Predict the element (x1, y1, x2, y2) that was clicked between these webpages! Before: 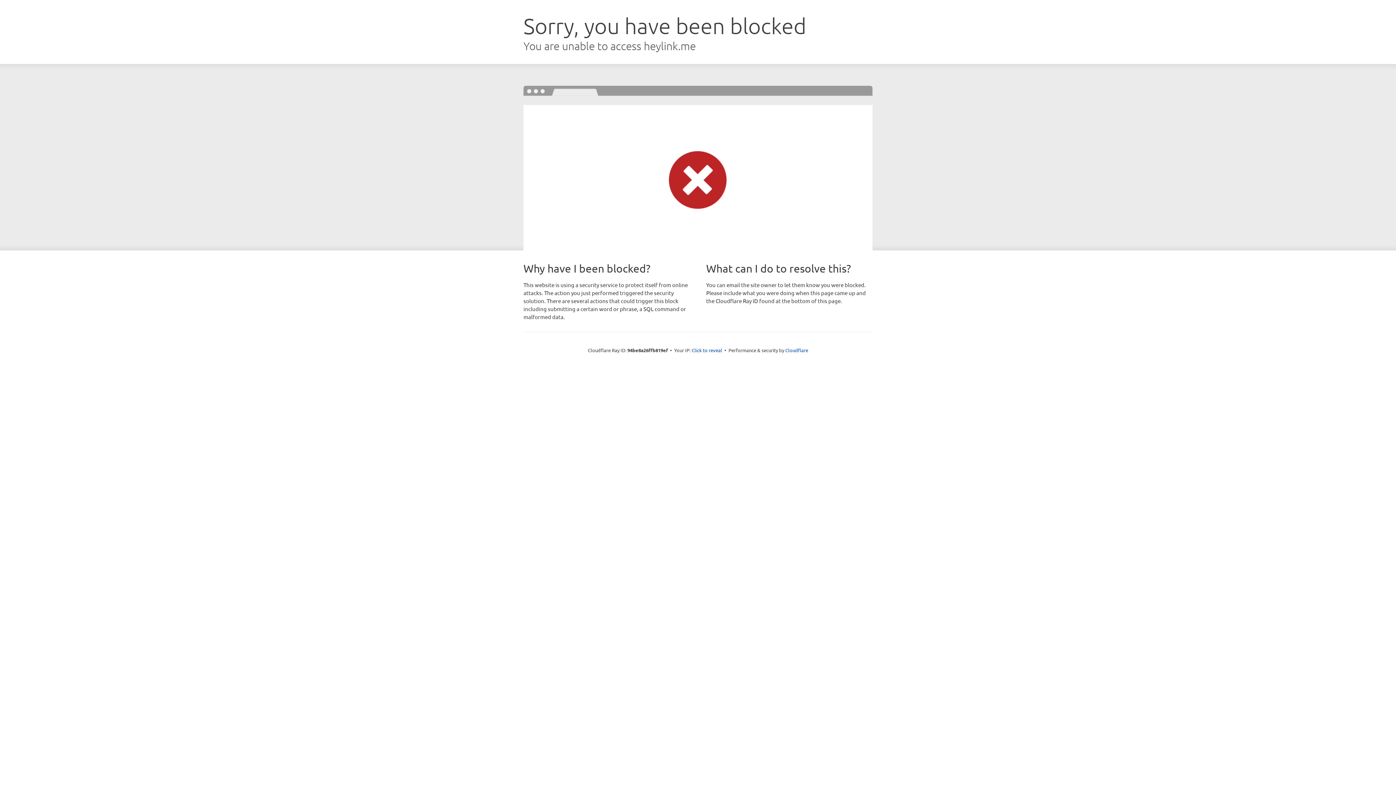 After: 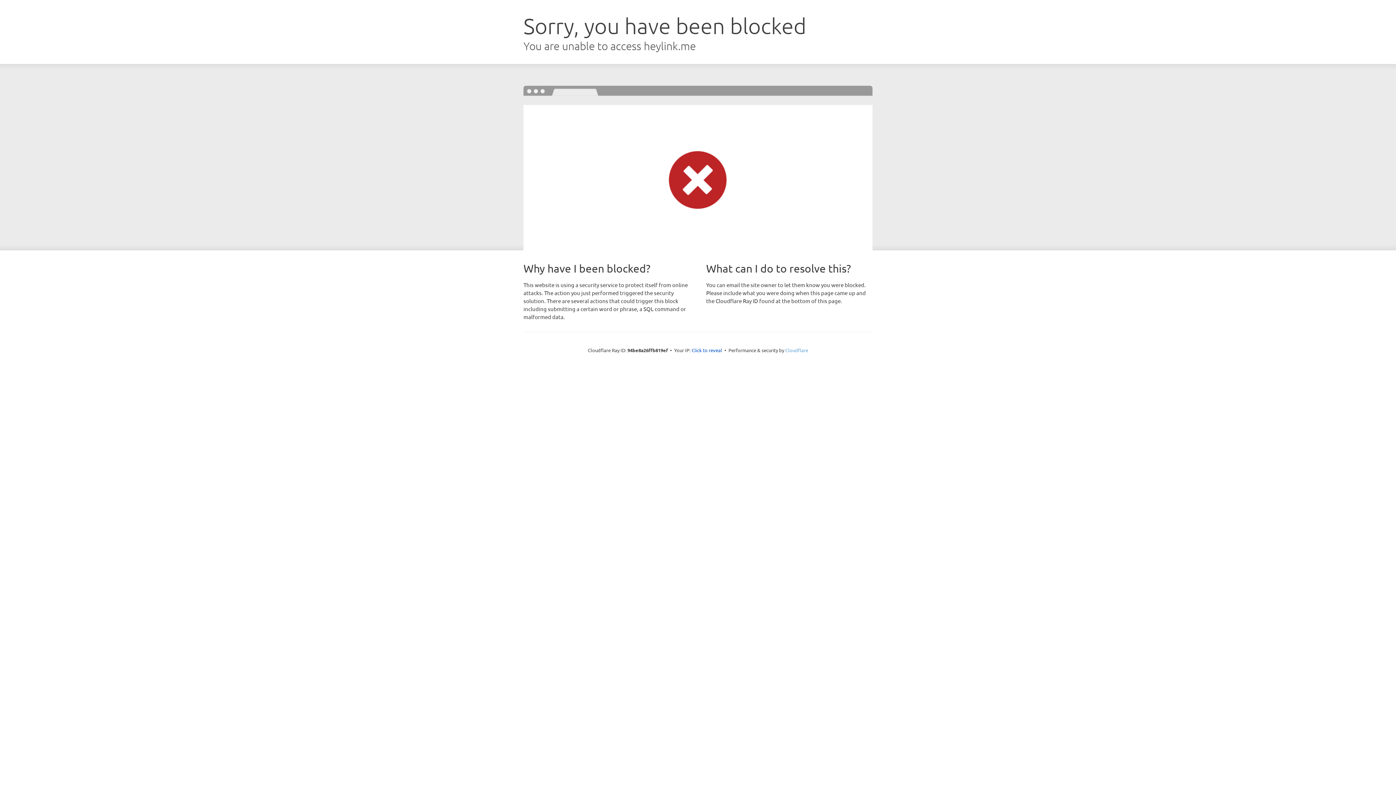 Action: label: Cloudflare bbox: (785, 347, 808, 353)